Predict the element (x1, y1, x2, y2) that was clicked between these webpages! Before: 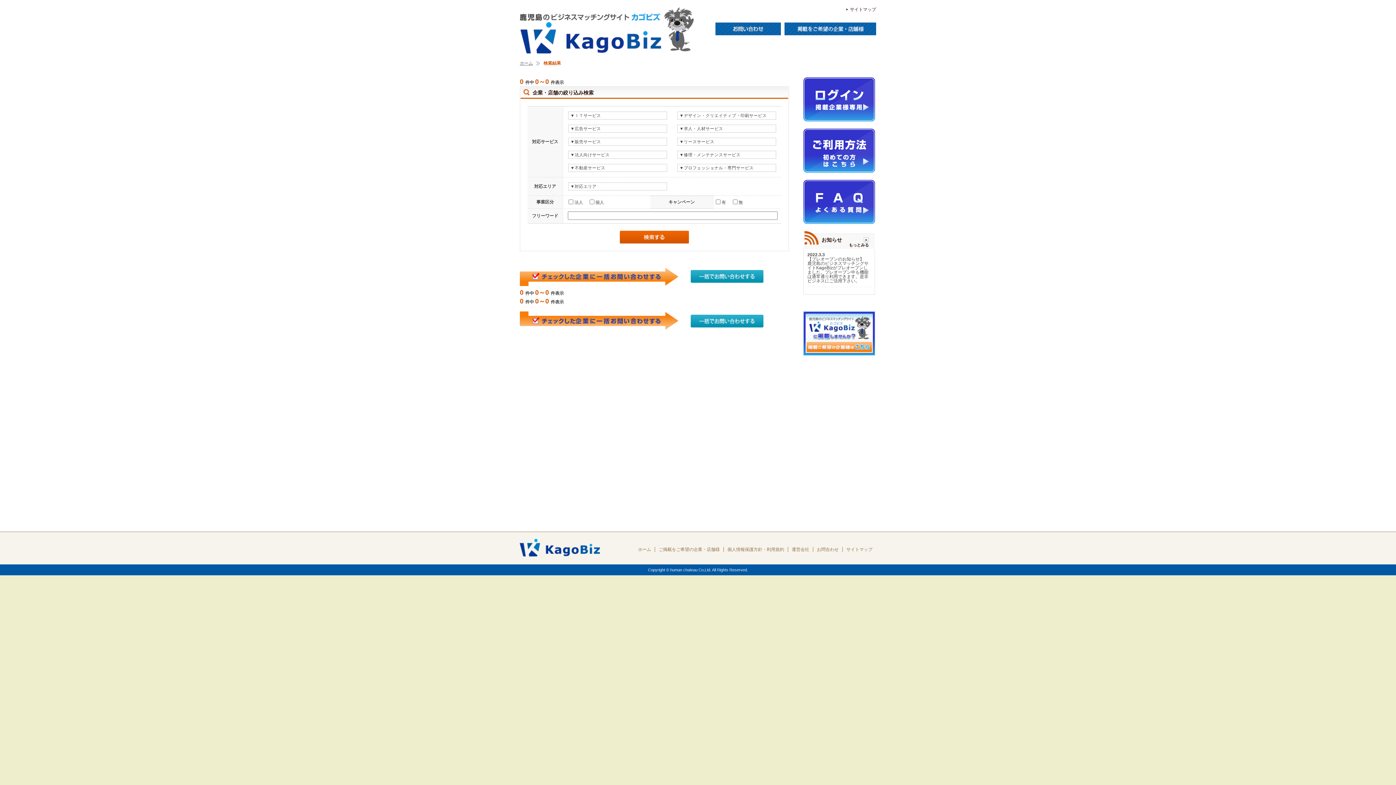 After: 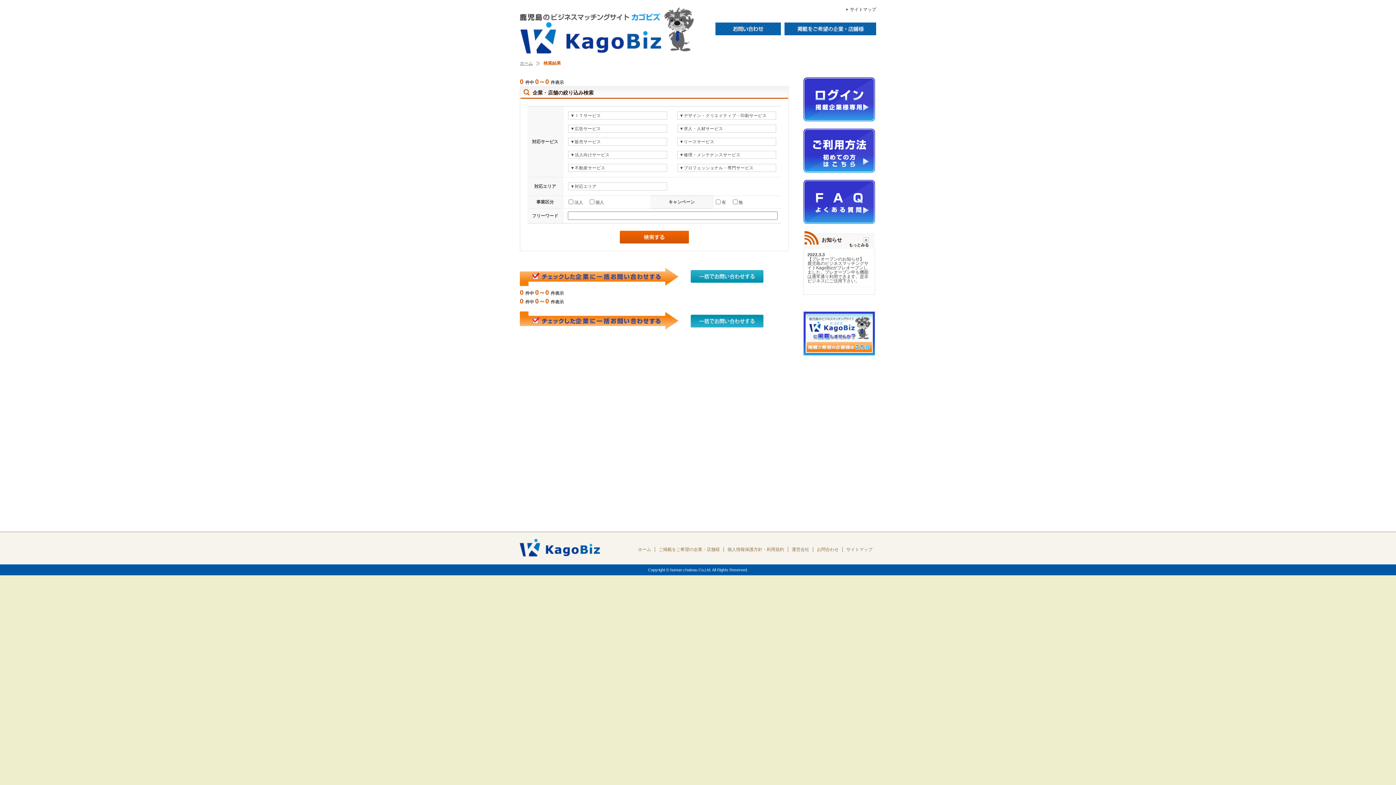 Action: label: 一括お問い合わせ bbox: (690, 314, 763, 327)